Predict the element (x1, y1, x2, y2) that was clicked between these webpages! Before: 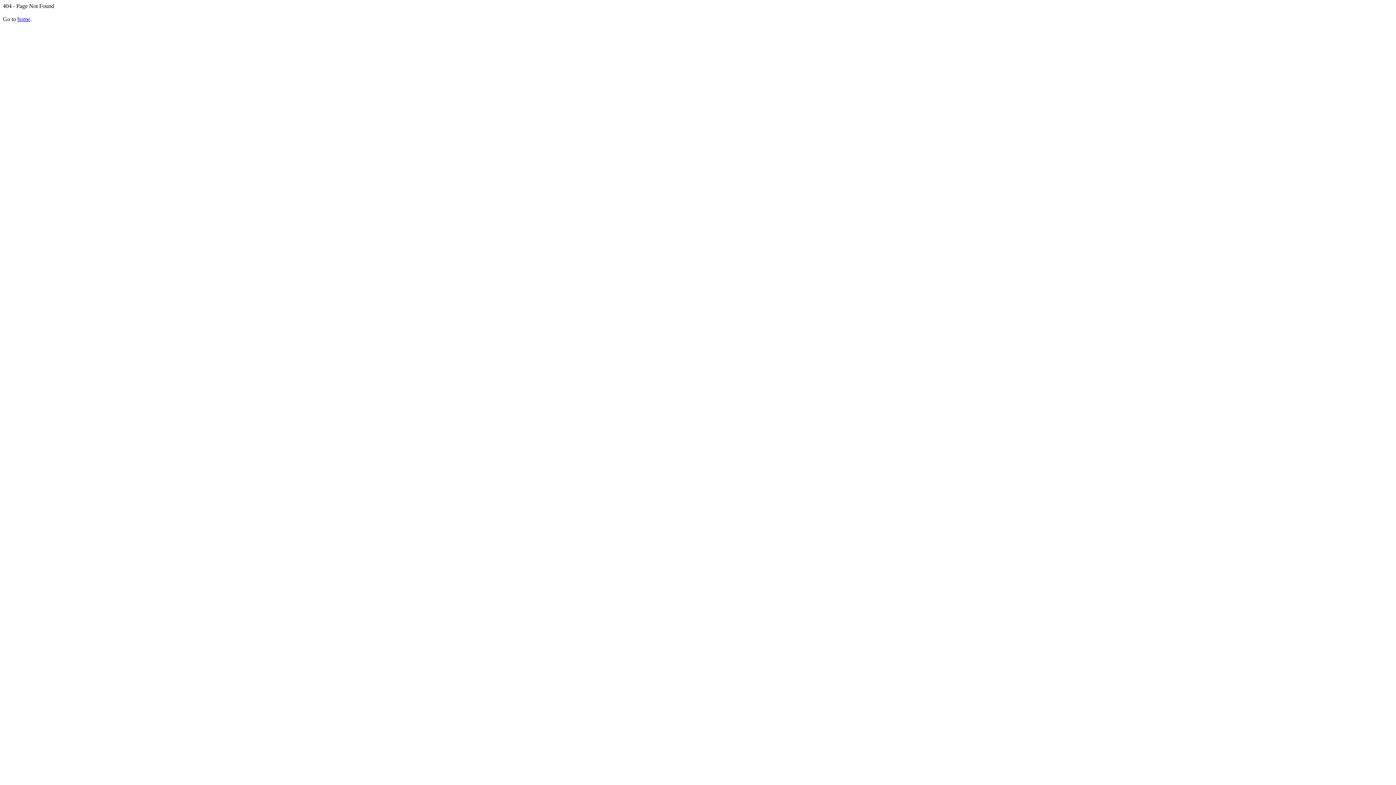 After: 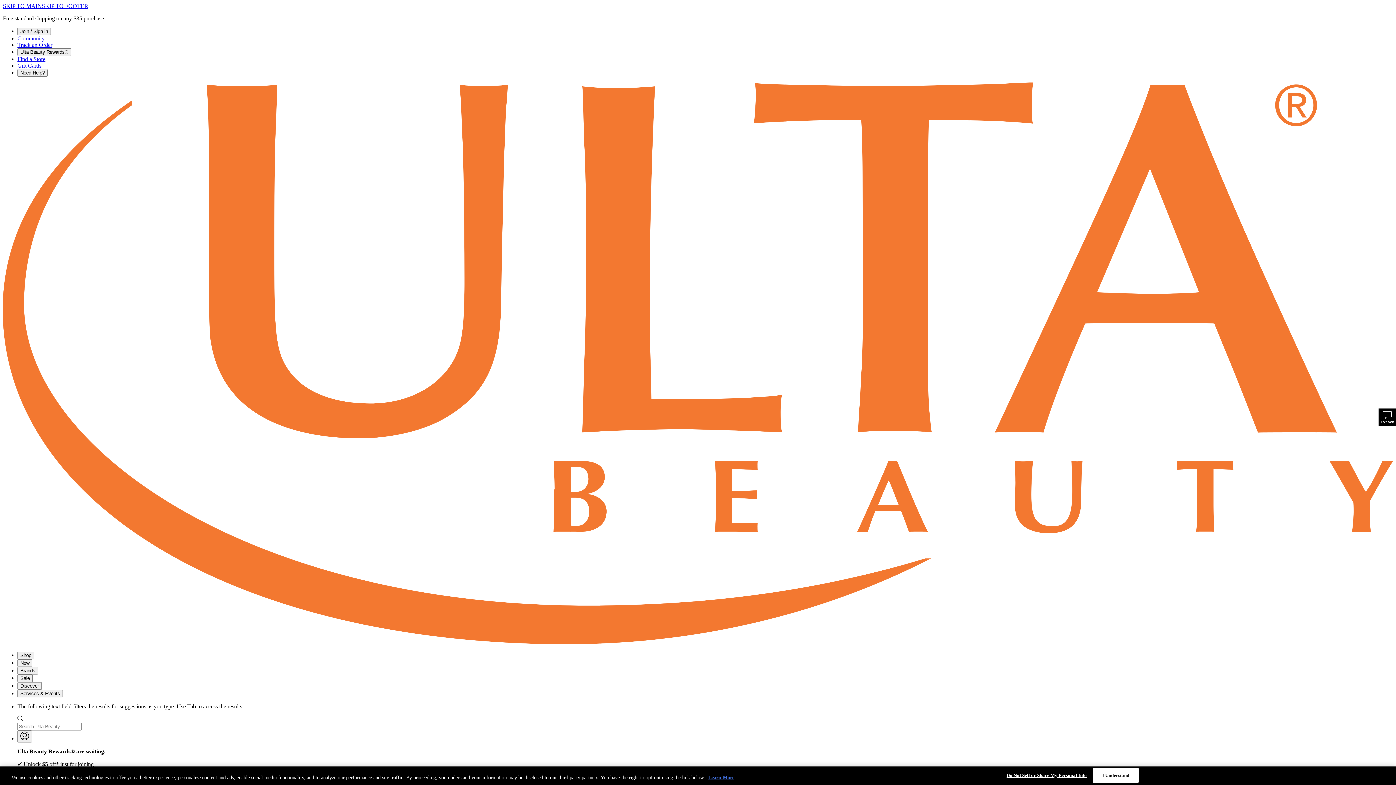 Action: label: home bbox: (17, 16, 30, 22)